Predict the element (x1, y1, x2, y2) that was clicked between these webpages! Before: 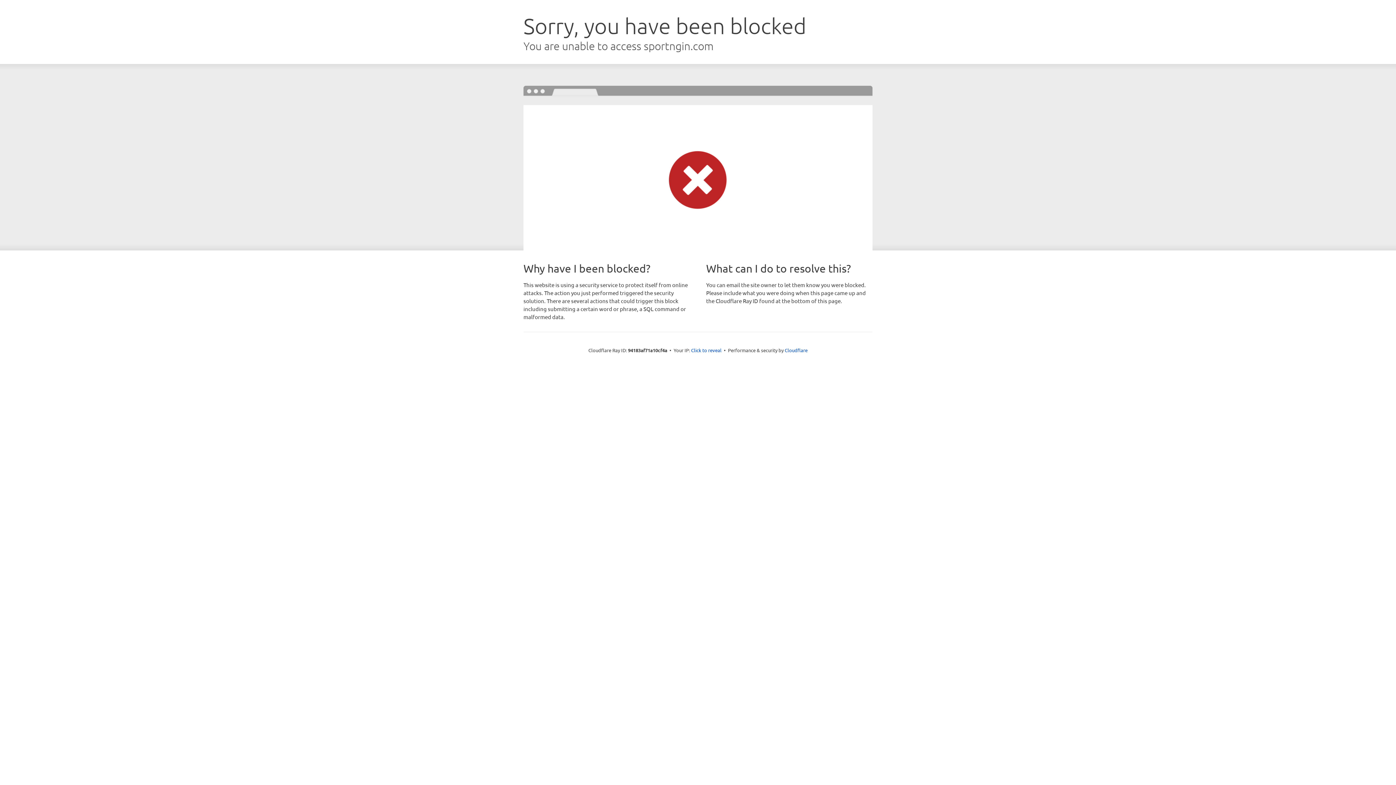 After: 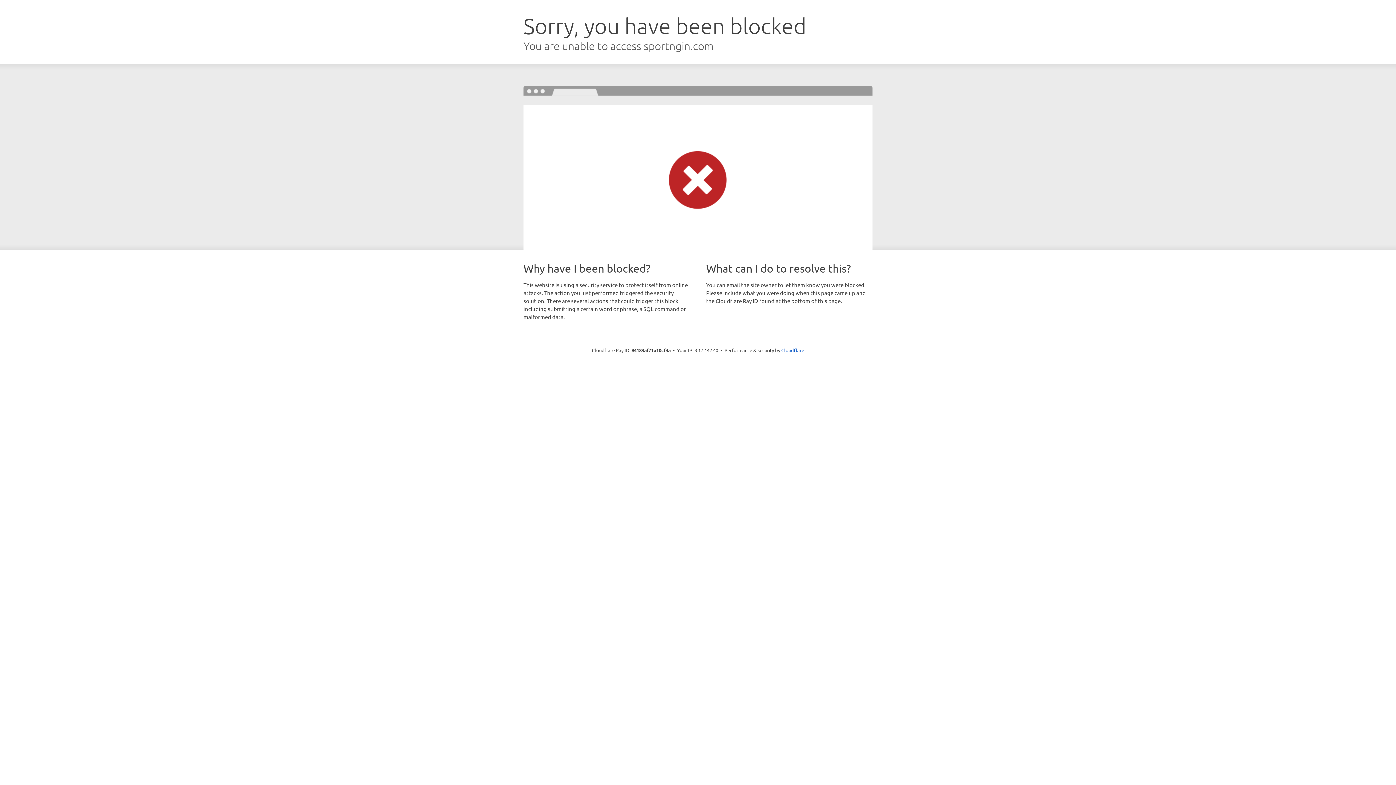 Action: label: Click to reveal bbox: (691, 346, 721, 353)